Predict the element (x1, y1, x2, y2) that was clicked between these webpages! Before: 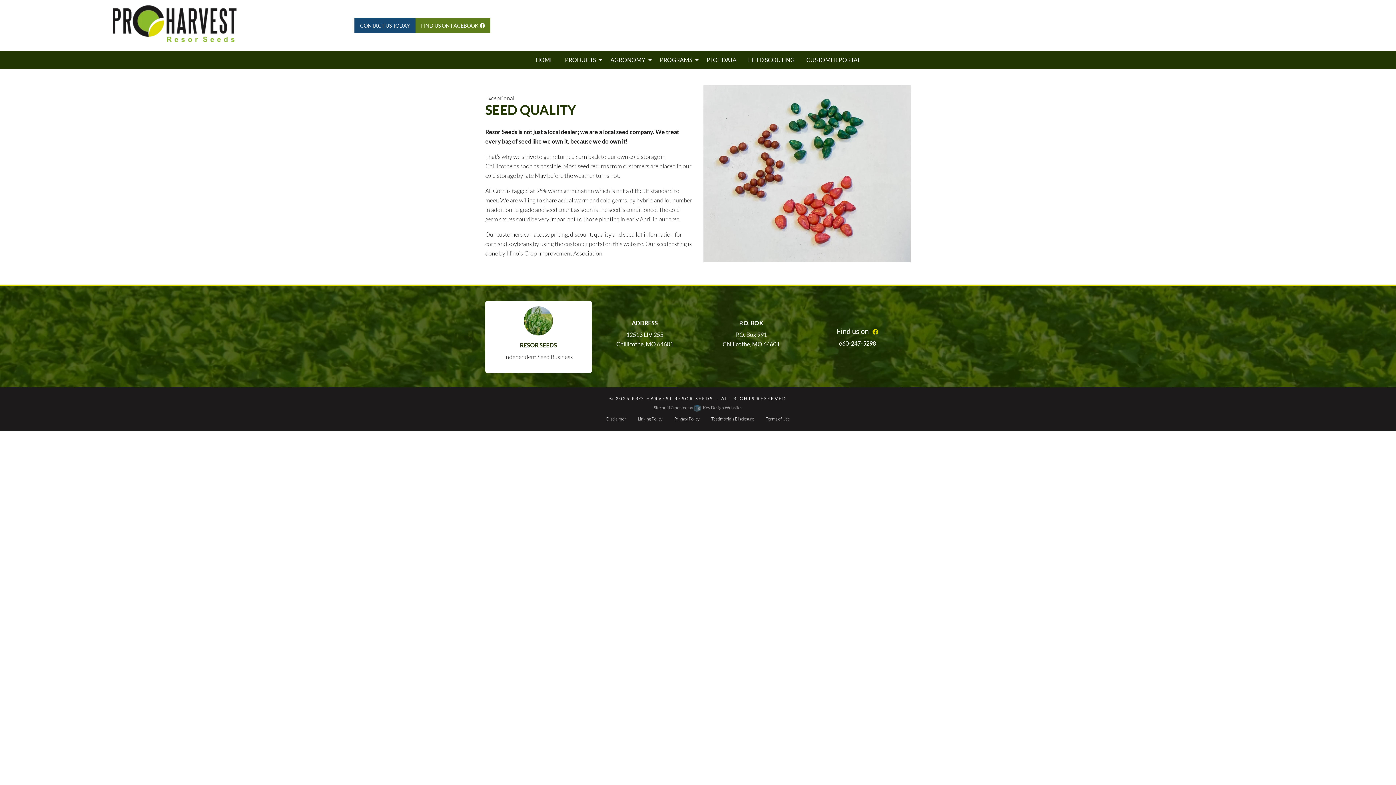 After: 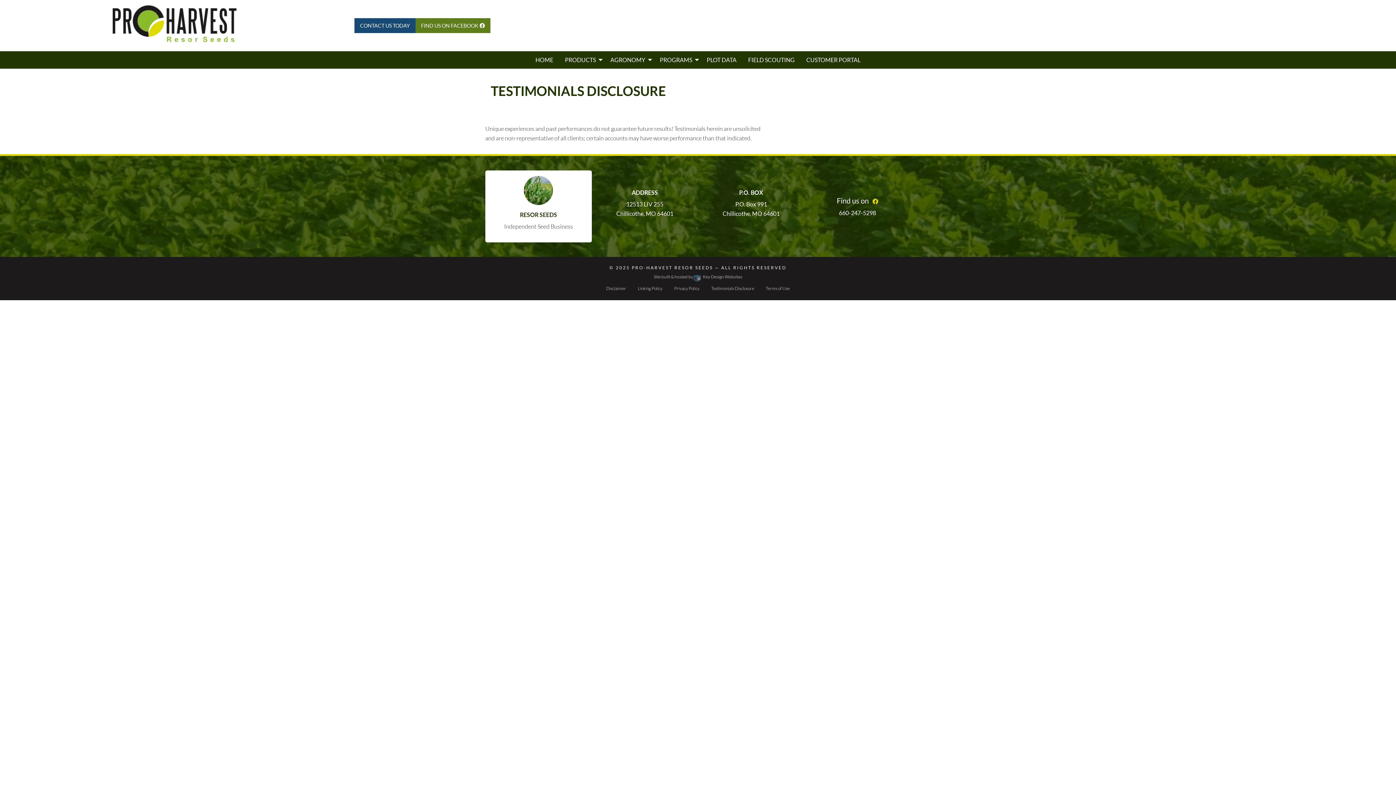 Action: label: Testimonials Disclosure bbox: (705, 413, 760, 425)